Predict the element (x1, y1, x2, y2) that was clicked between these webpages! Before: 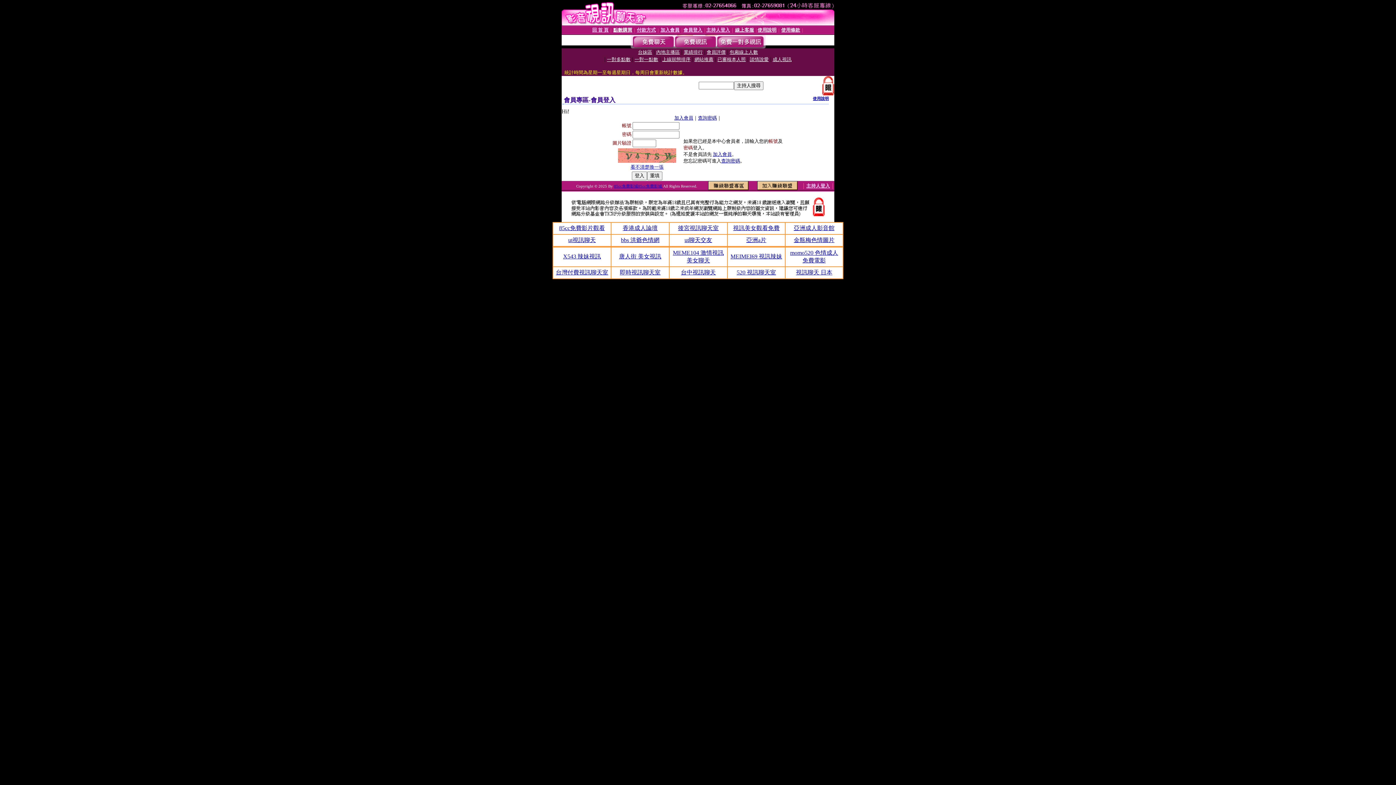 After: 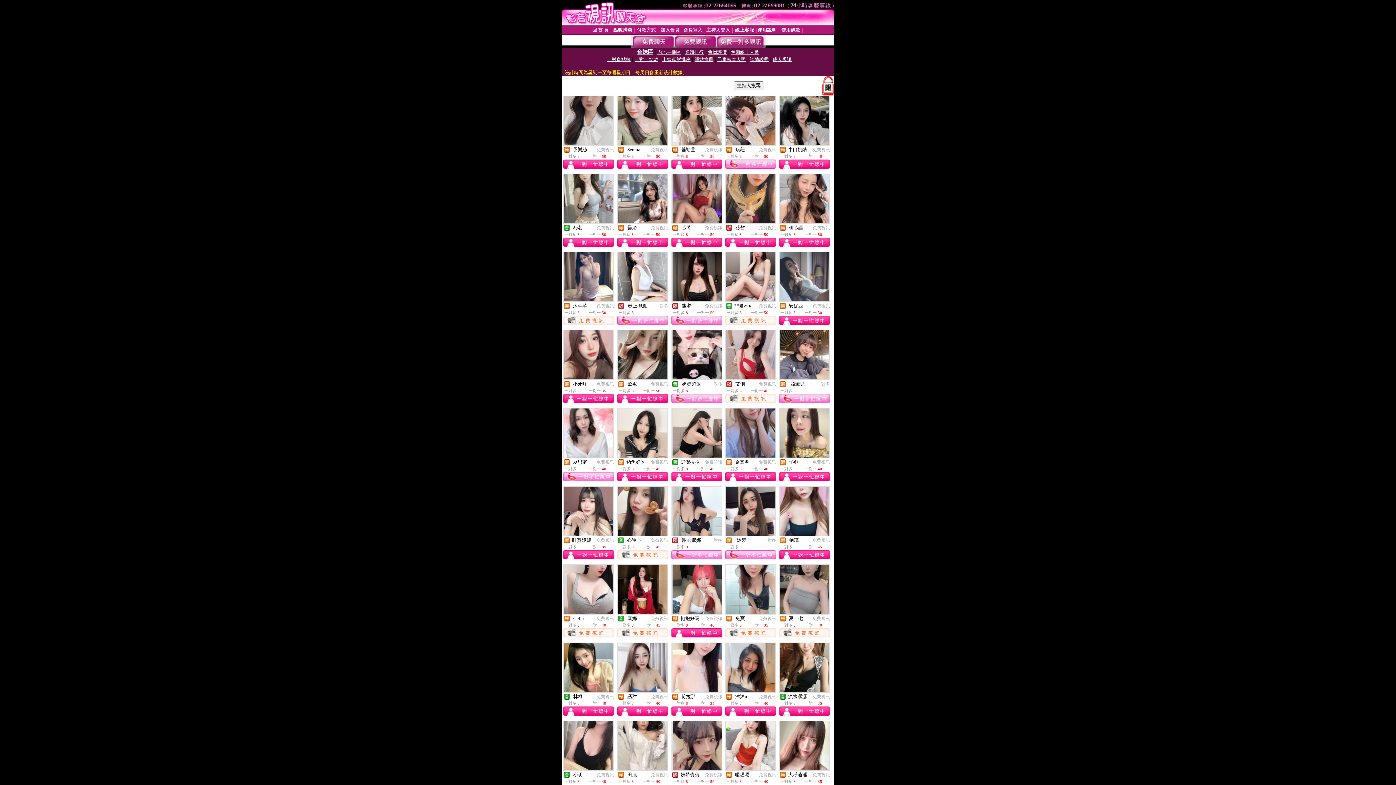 Action: bbox: (638, 49, 652, 54) label: 台妹區